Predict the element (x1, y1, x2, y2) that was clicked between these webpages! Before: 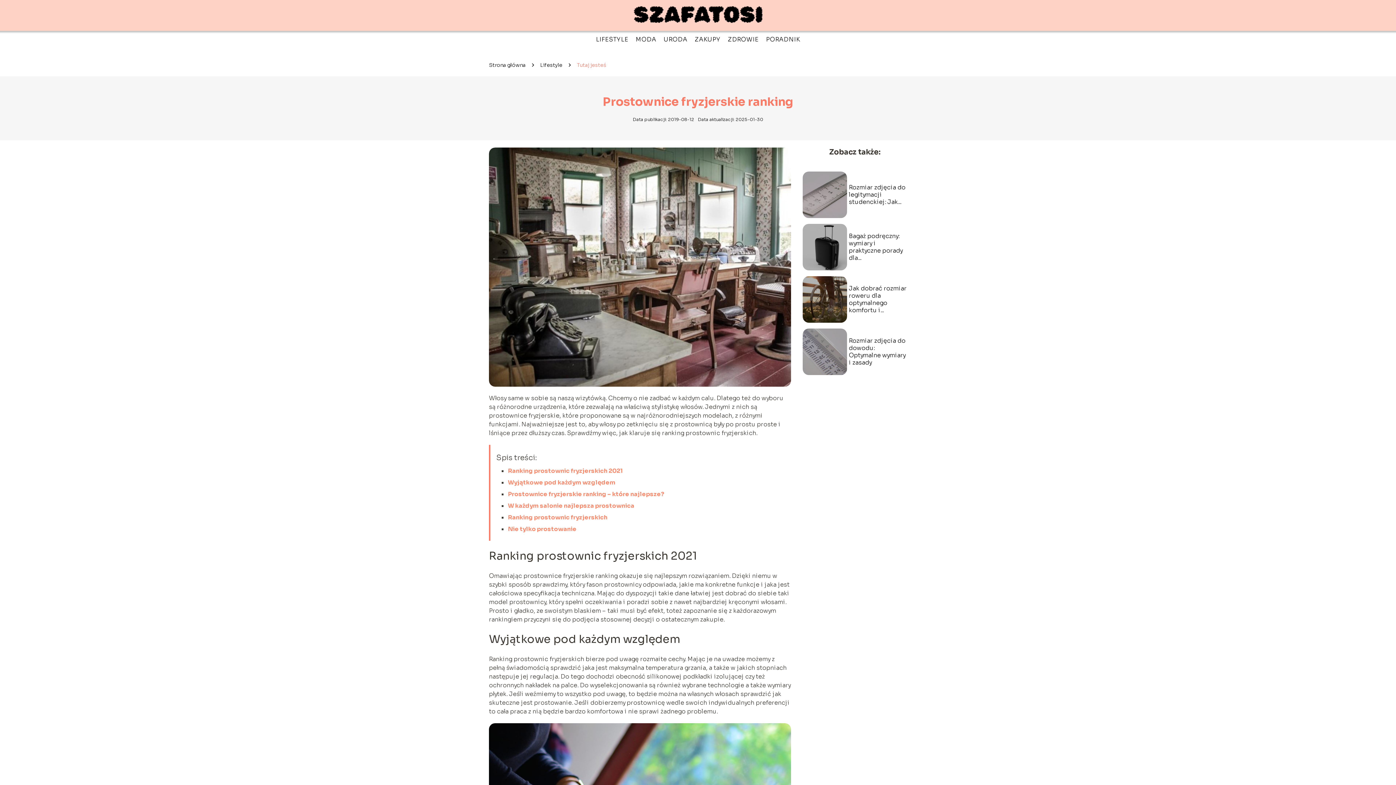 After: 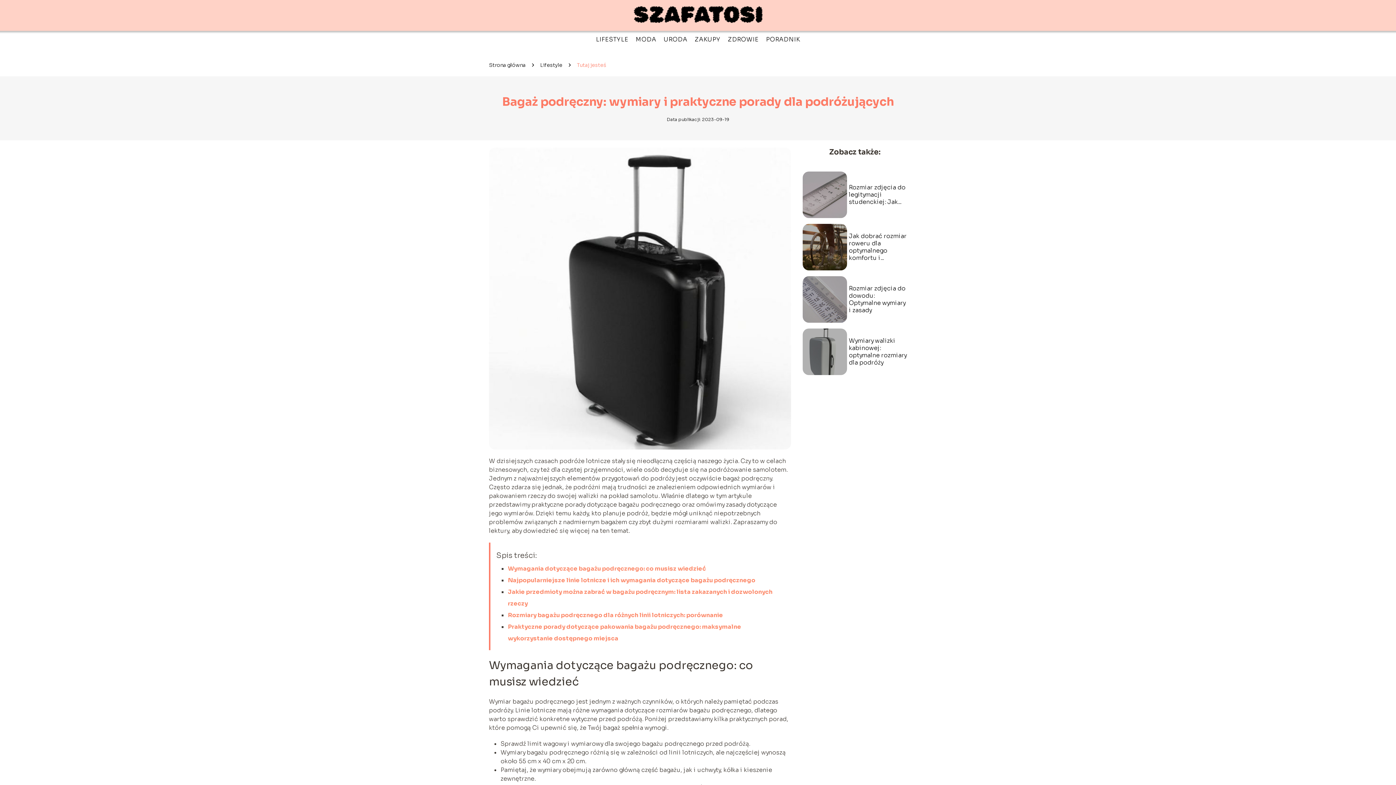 Action: label: Bagaż podręczny: wymiary i praktyczne porady dla... bbox: (849, 232, 902, 261)